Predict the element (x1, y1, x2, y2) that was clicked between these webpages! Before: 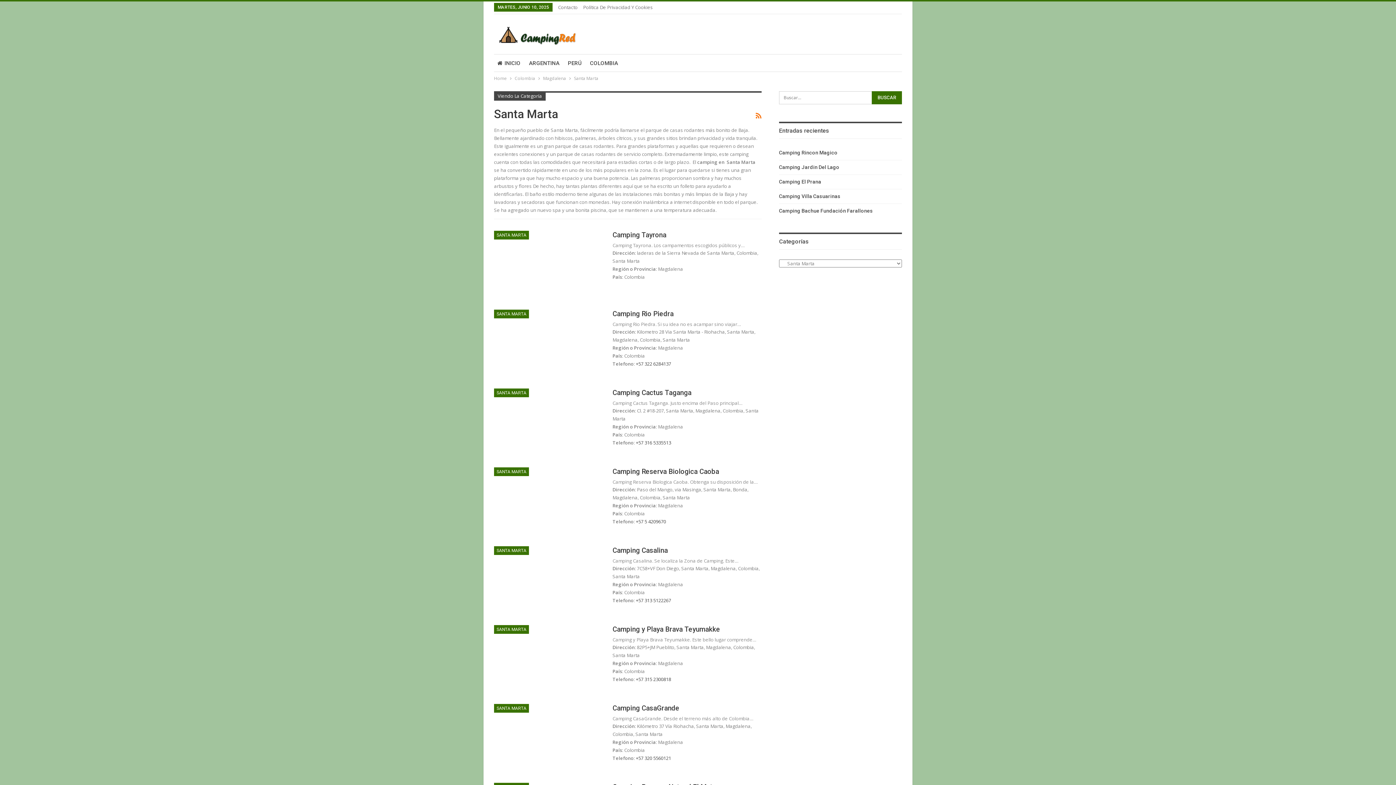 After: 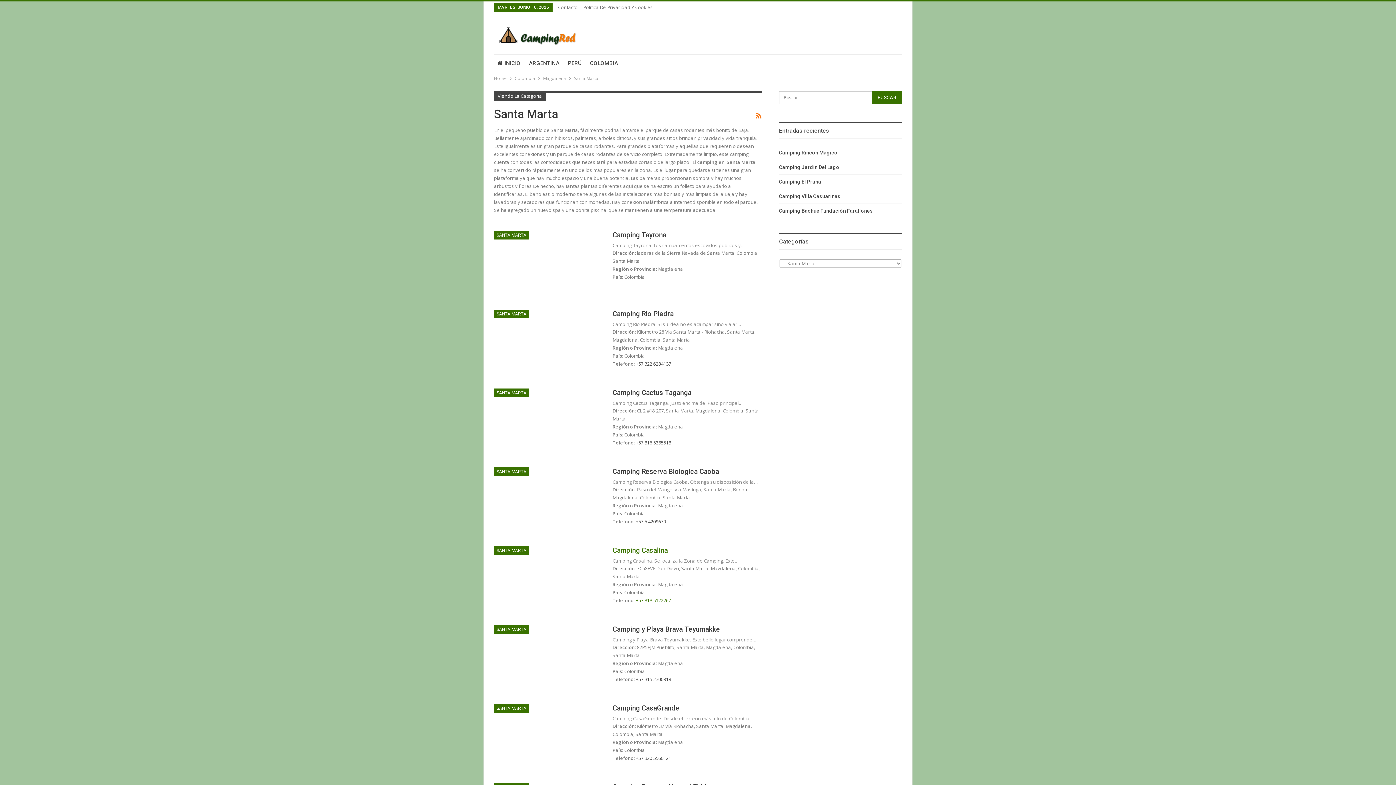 Action: bbox: (636, 597, 671, 604) label: +57 313 5122267